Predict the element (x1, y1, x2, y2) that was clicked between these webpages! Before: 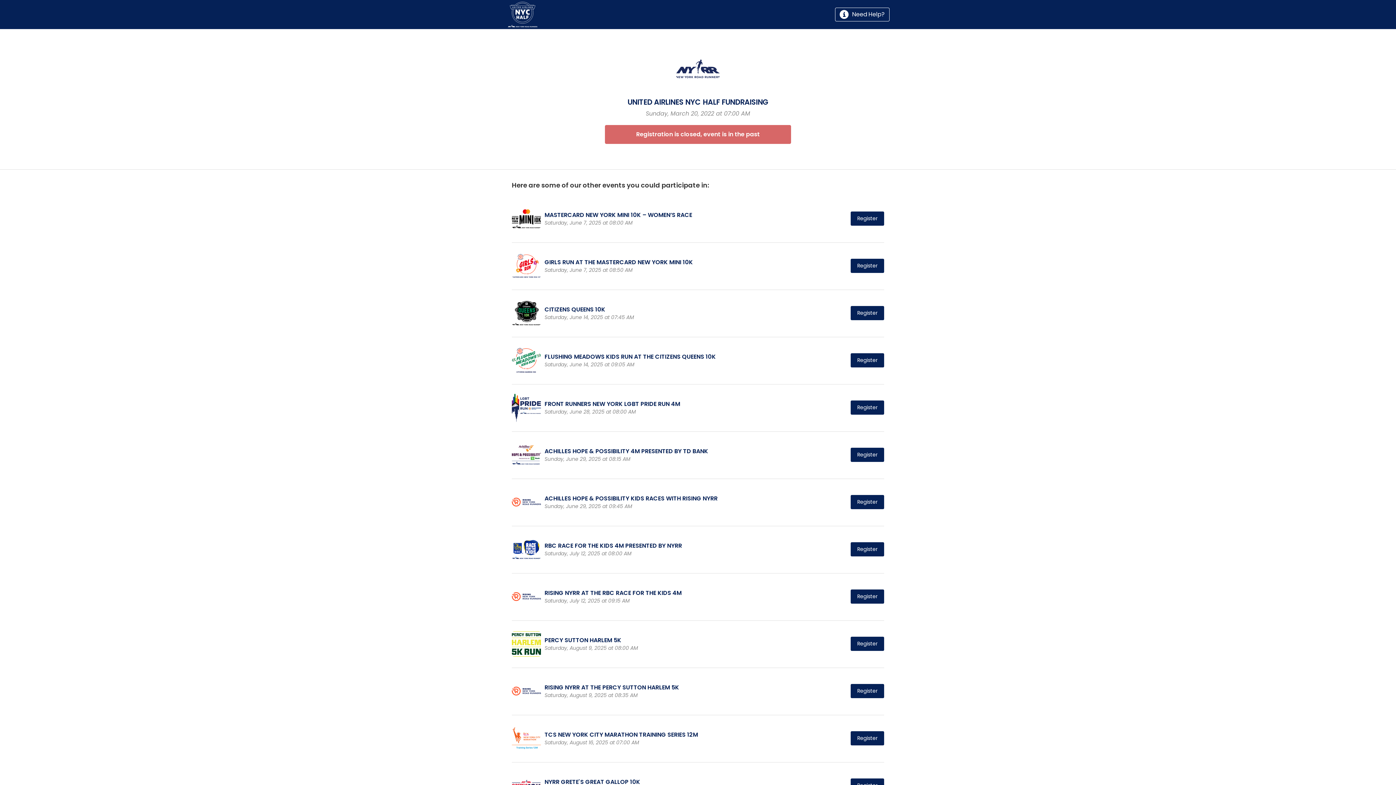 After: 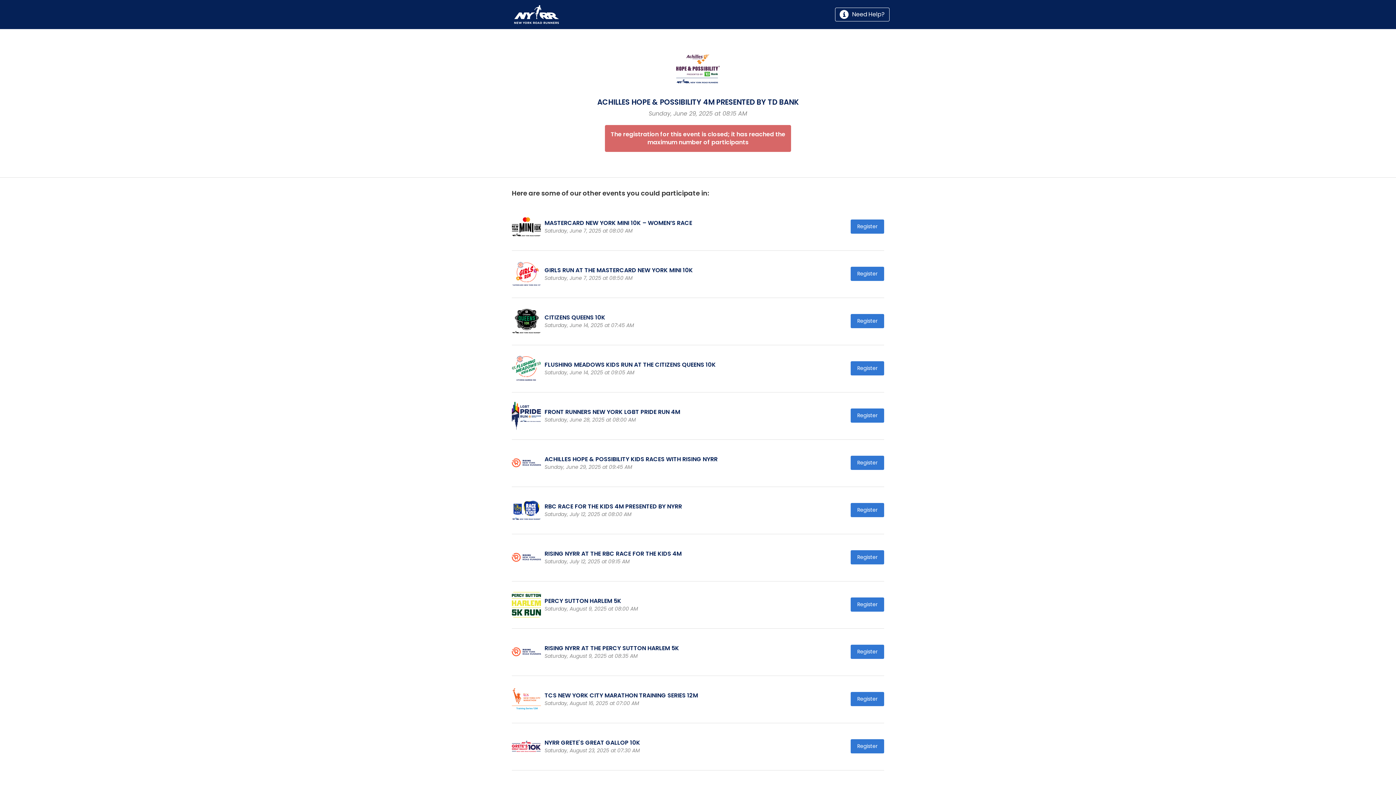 Action: label: Register bbox: (850, 448, 884, 462)